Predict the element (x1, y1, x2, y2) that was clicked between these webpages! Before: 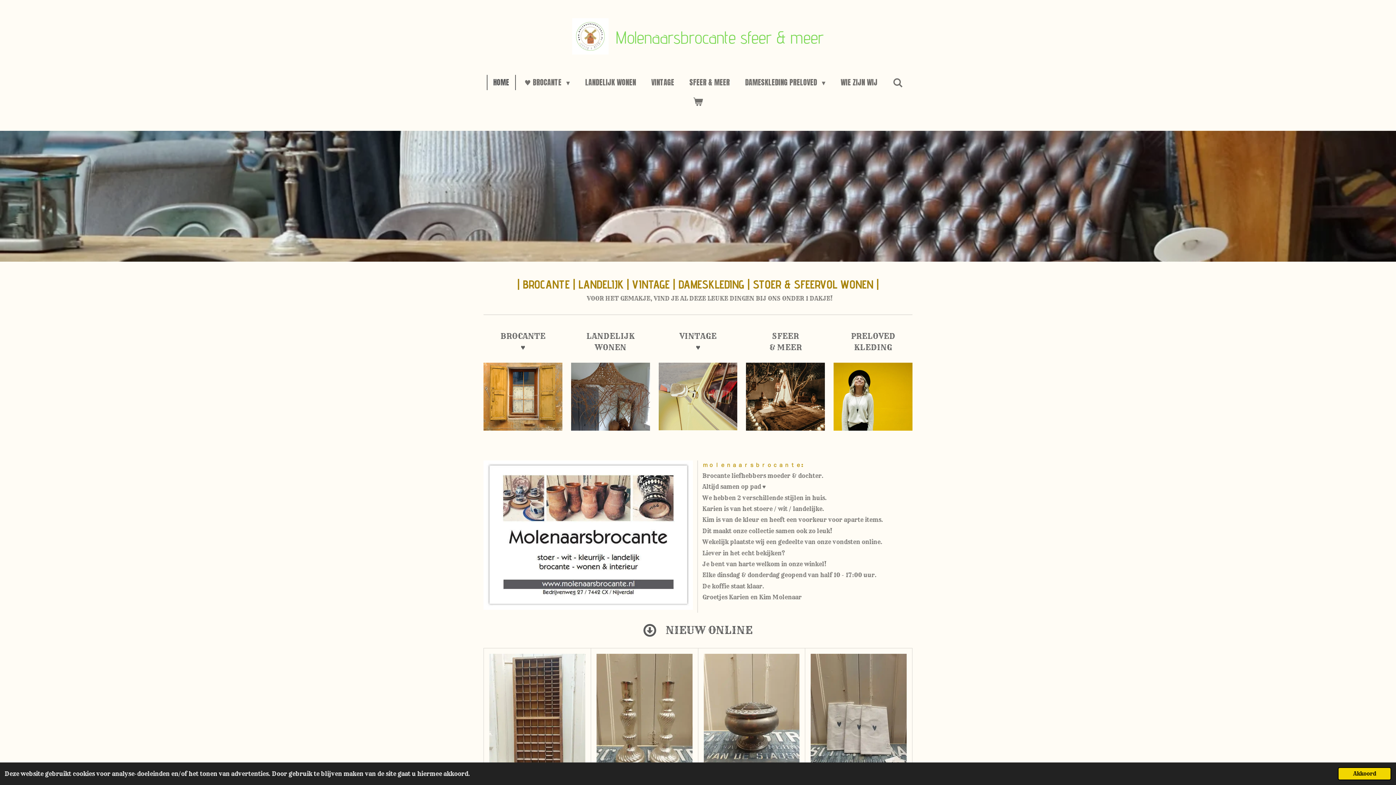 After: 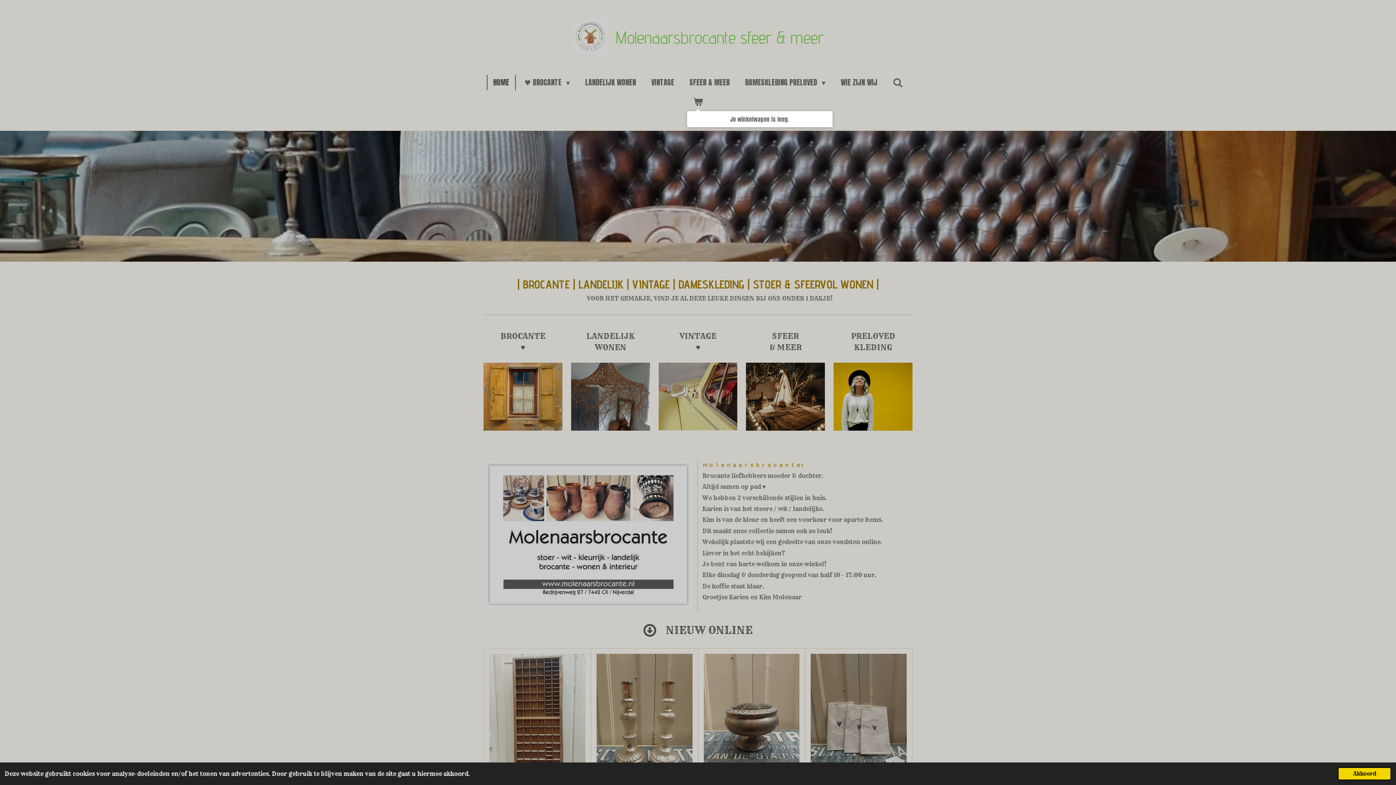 Action: bbox: (687, 93, 709, 109)